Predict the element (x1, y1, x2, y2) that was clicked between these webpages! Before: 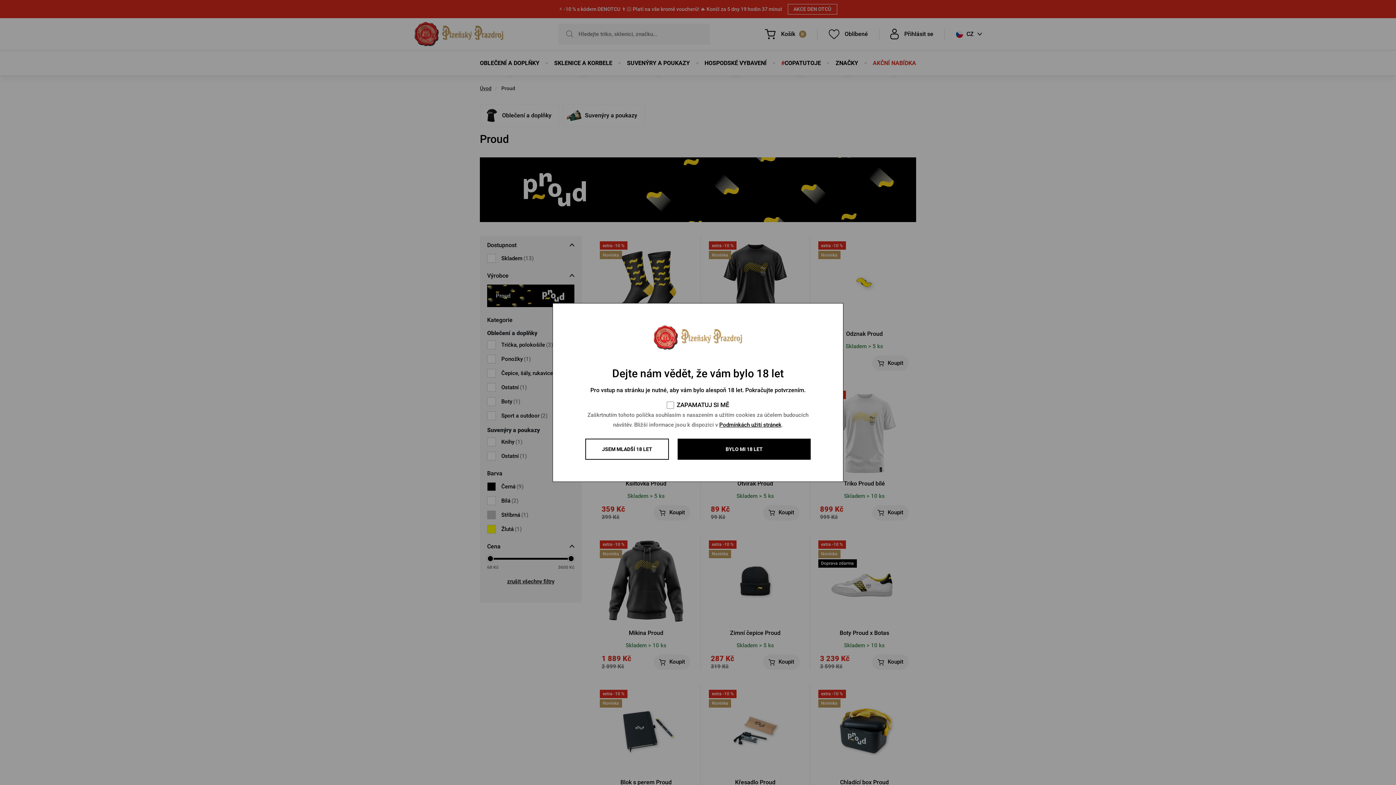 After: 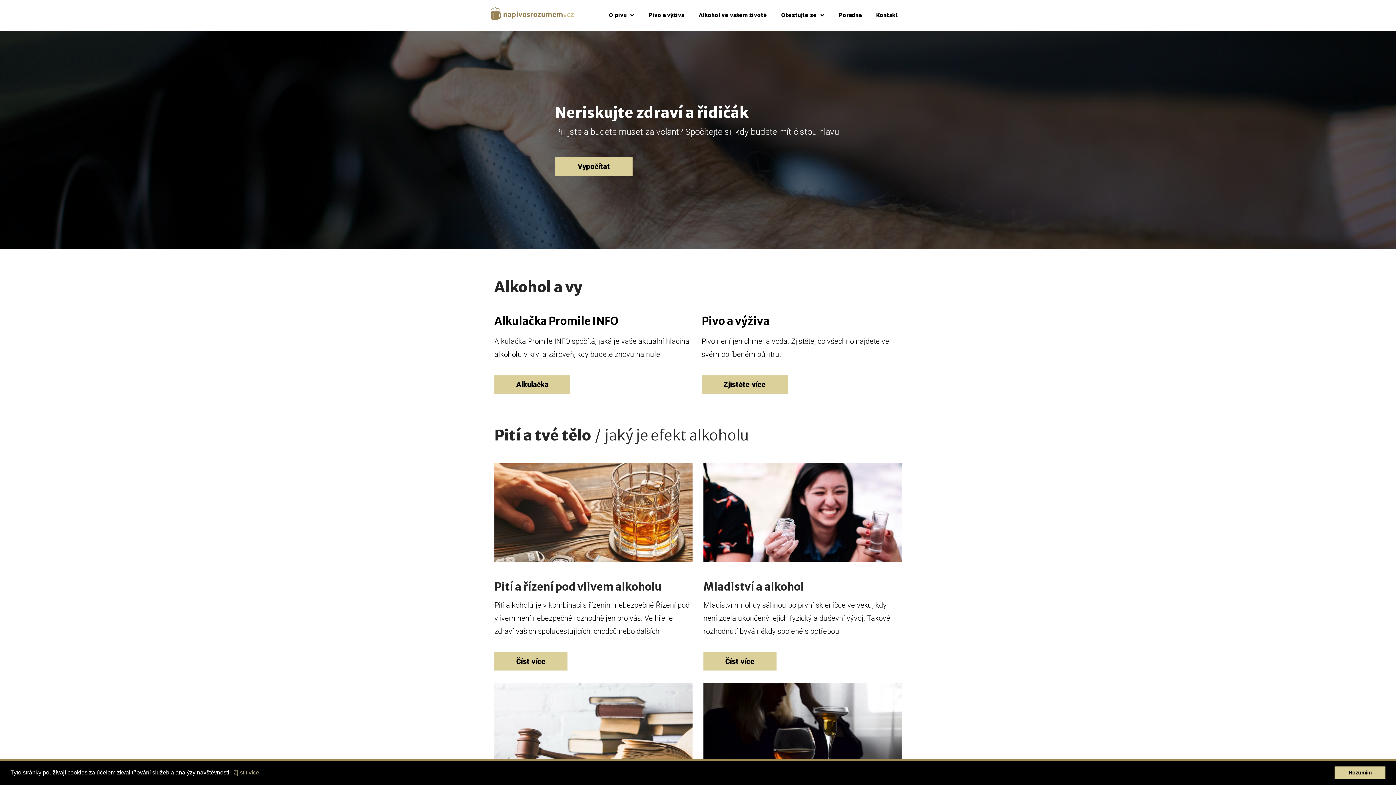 Action: label: JSEM MLADŠÍ 18 LET bbox: (585, 438, 669, 460)